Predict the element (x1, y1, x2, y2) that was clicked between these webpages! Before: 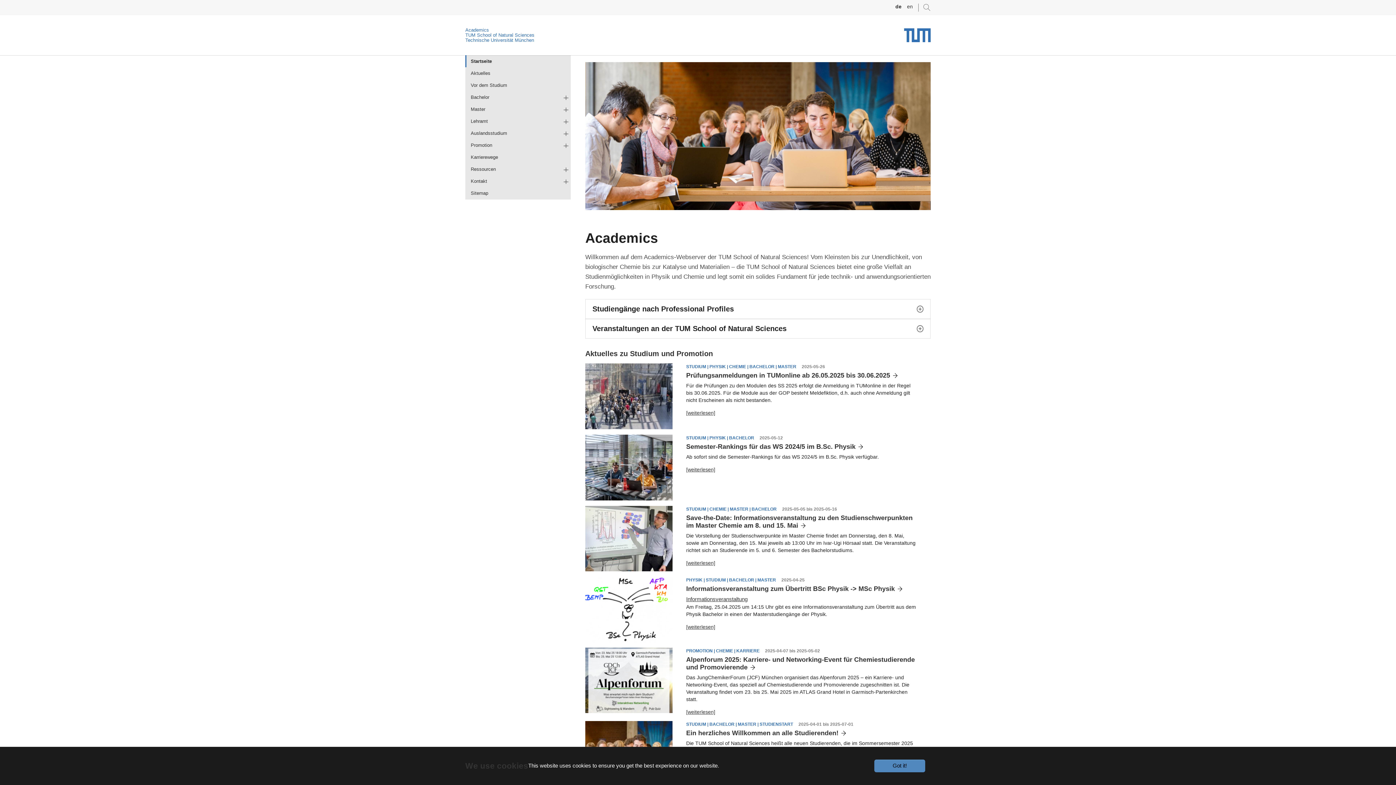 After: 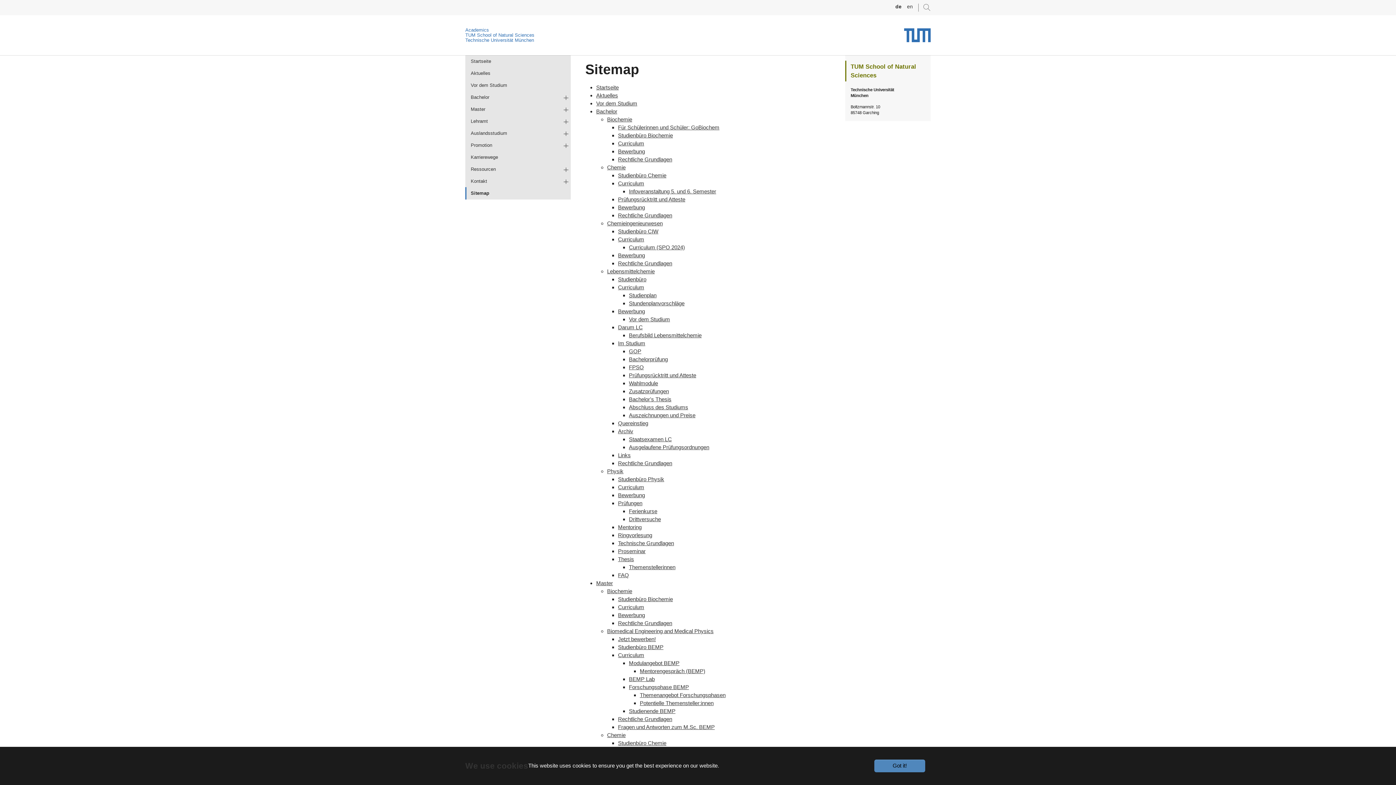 Action: bbox: (465, 187, 570, 199) label: Sitemap